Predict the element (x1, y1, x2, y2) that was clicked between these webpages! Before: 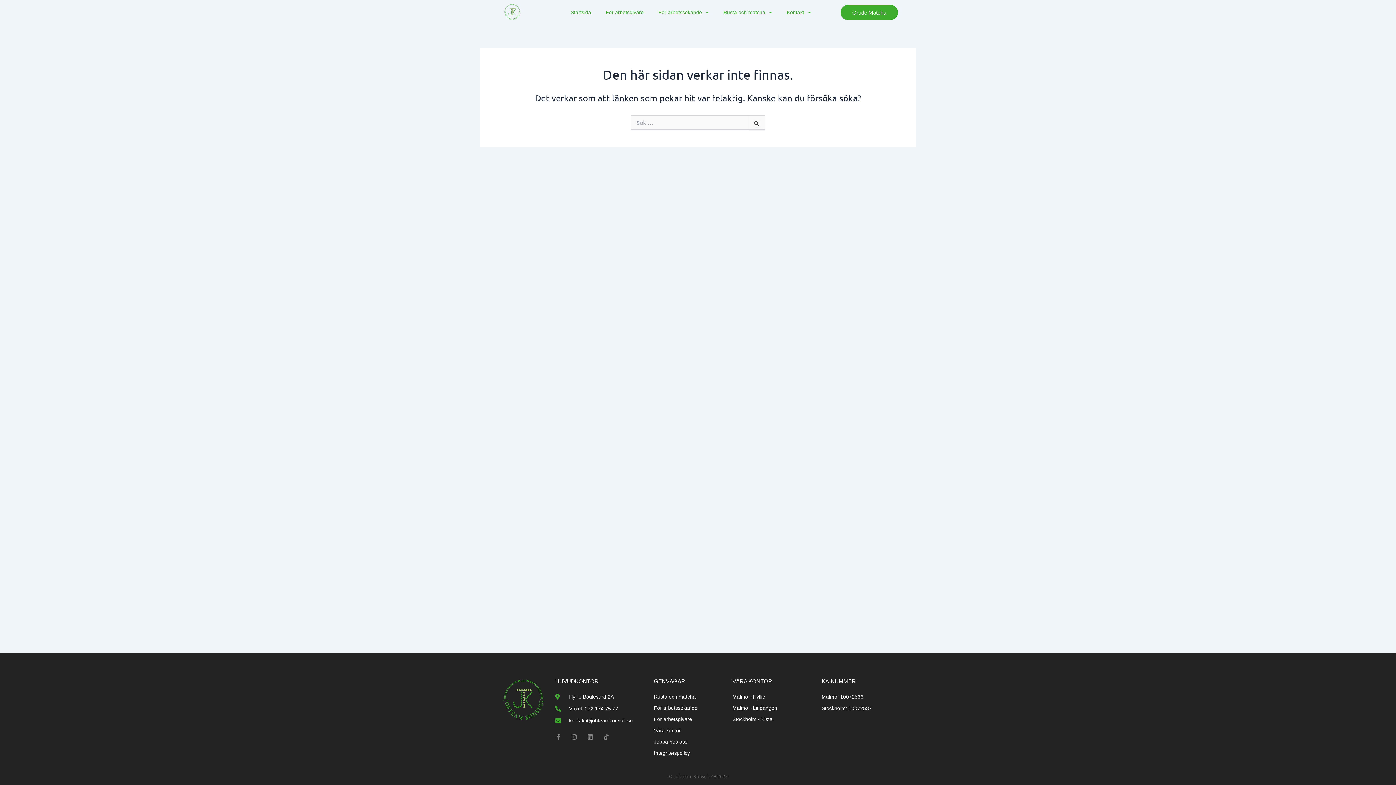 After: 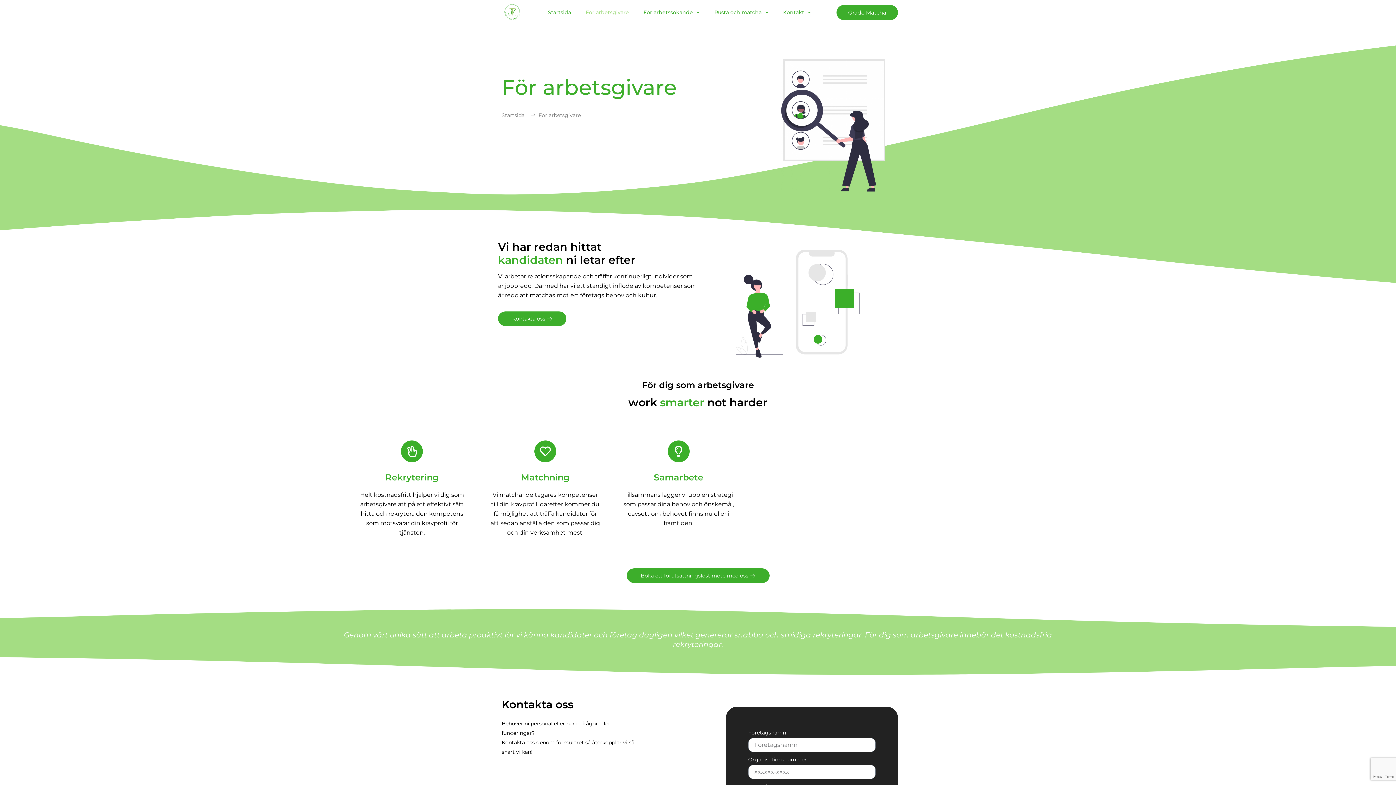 Action: label: För arbetsgivare bbox: (654, 714, 725, 724)